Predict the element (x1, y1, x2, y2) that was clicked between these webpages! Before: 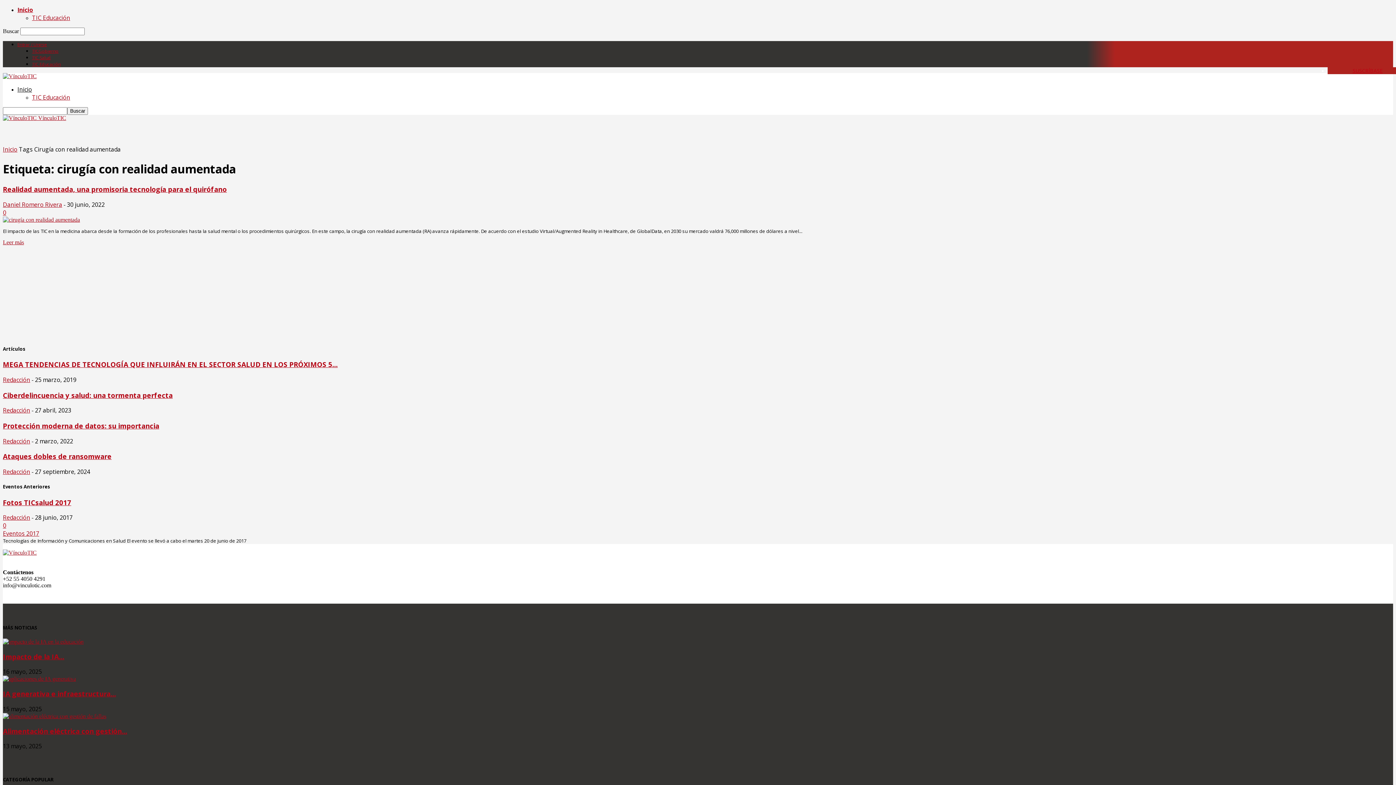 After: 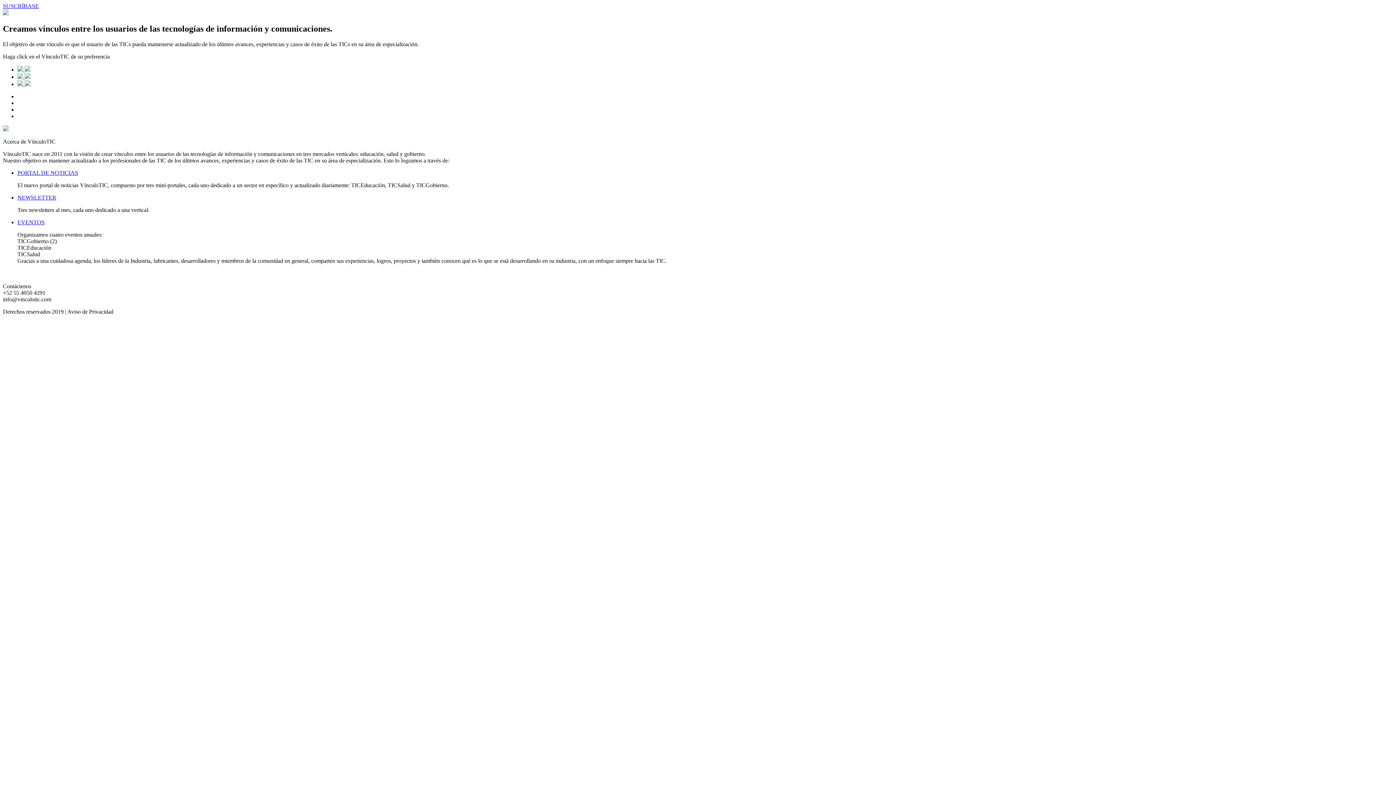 Action: bbox: (2, 73, 36, 79)